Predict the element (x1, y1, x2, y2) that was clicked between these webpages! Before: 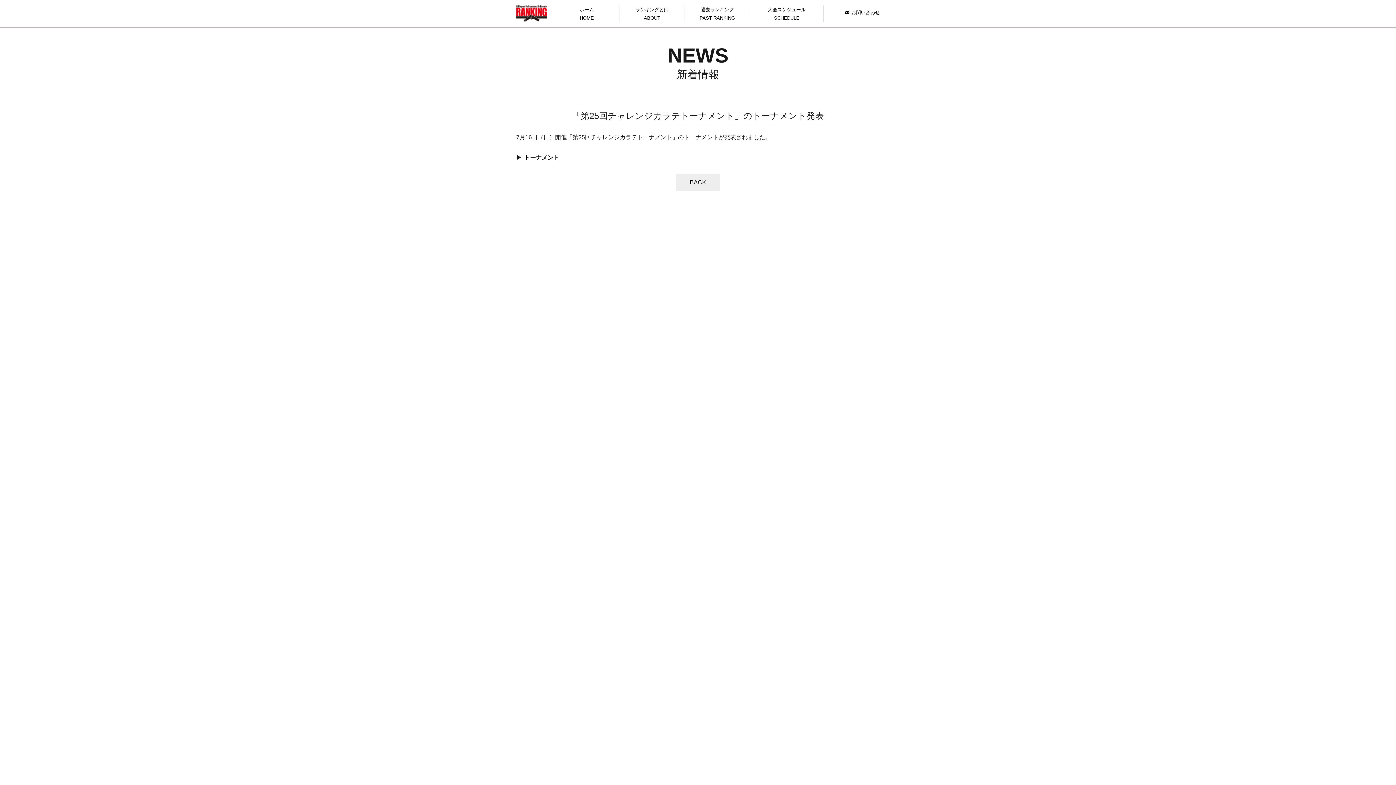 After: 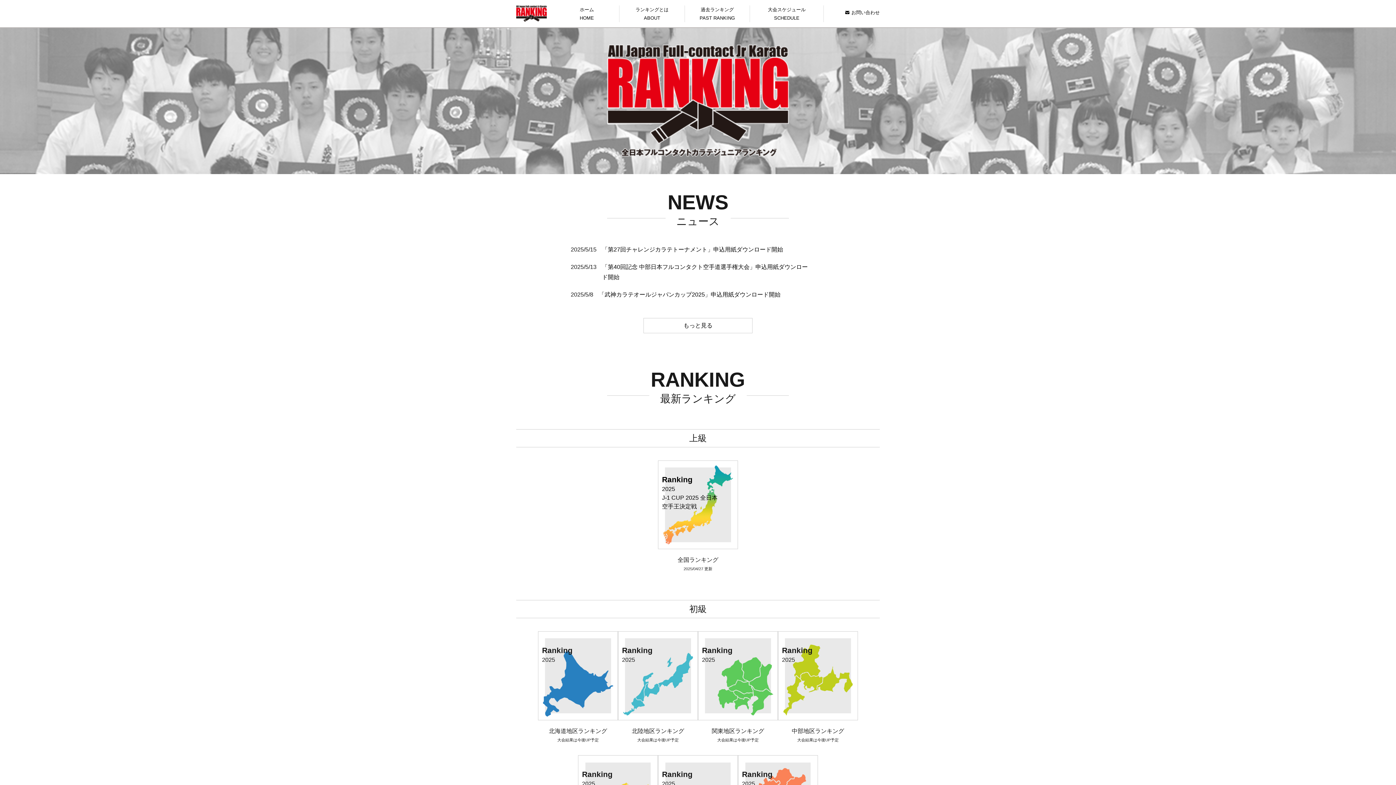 Action: label: ホーム
HOME bbox: (554, 5, 619, 22)